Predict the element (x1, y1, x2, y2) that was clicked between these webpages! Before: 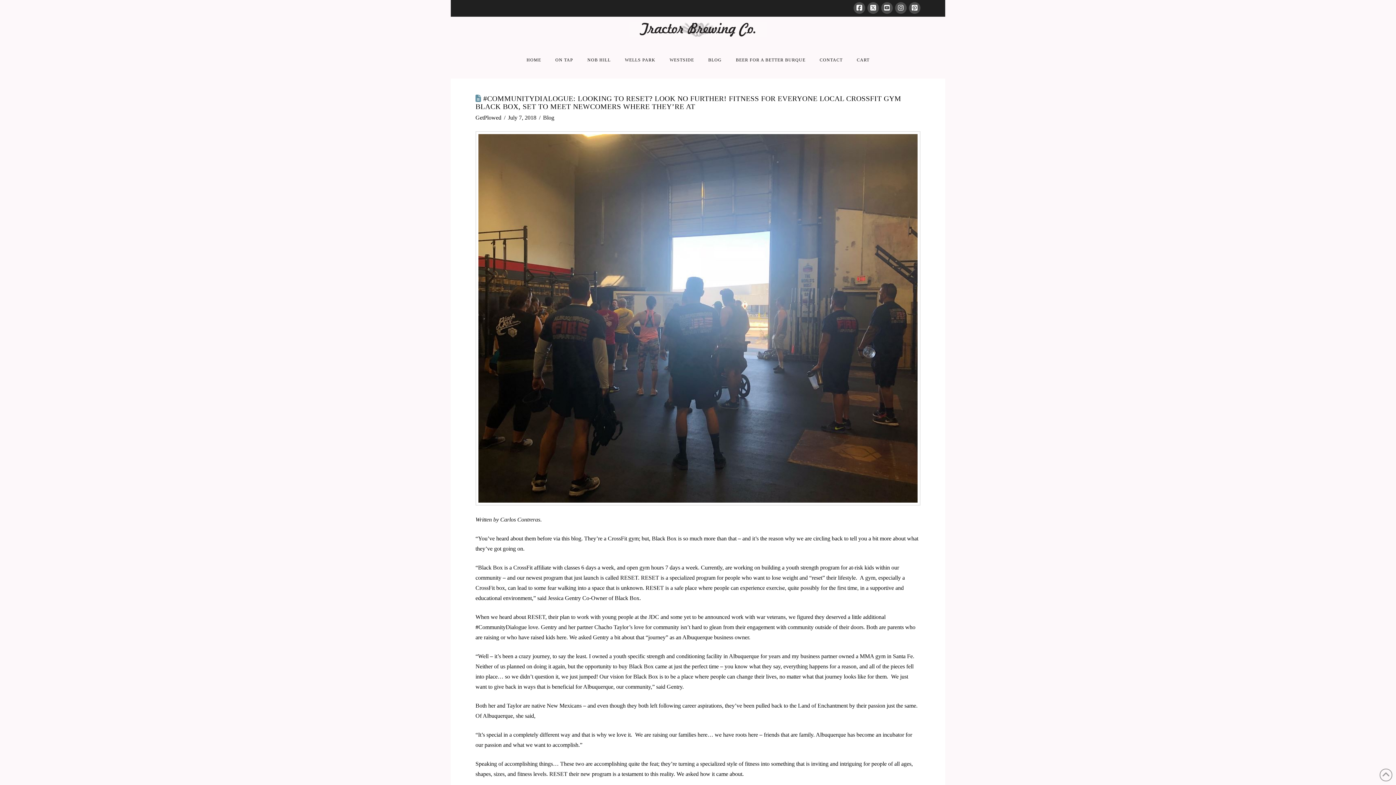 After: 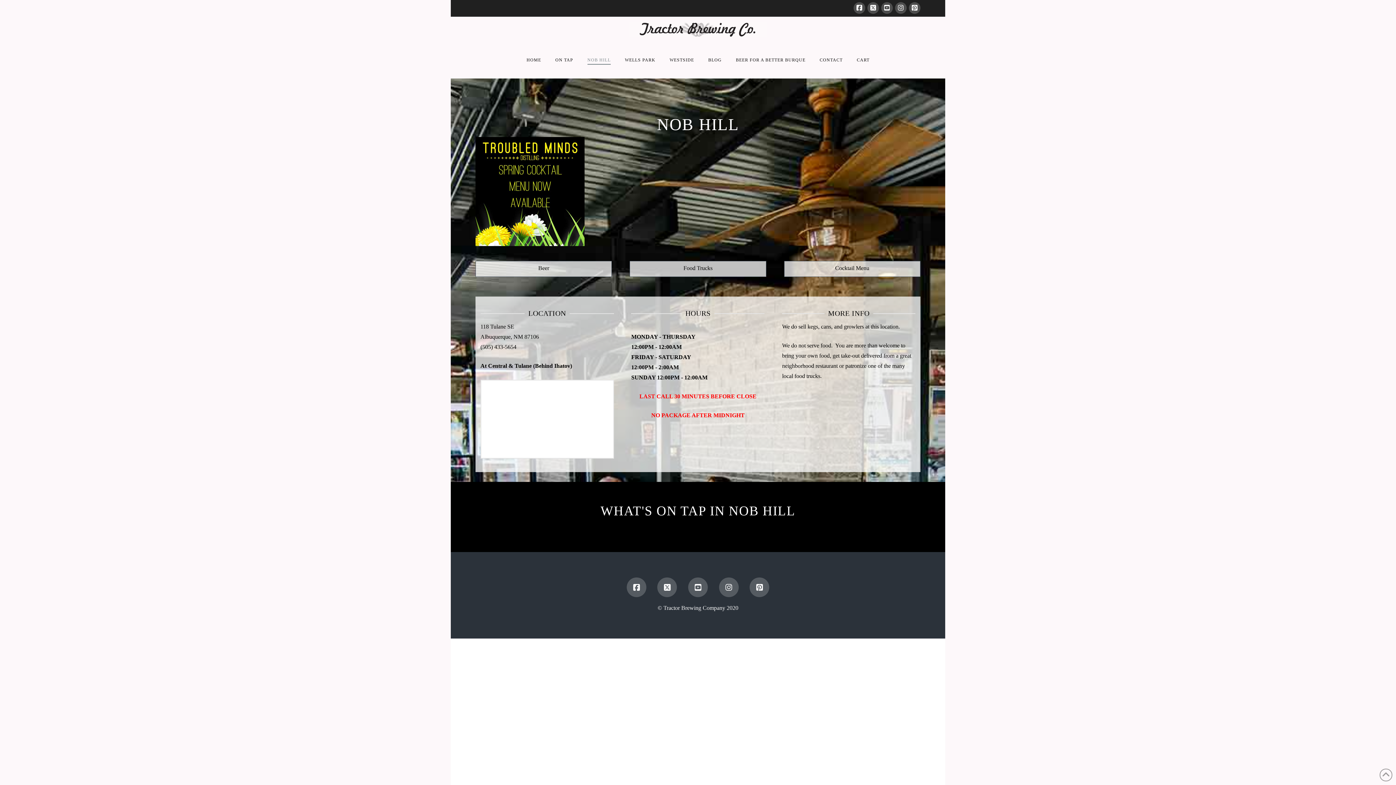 Action: bbox: (580, 42, 617, 78) label: NOB HILL